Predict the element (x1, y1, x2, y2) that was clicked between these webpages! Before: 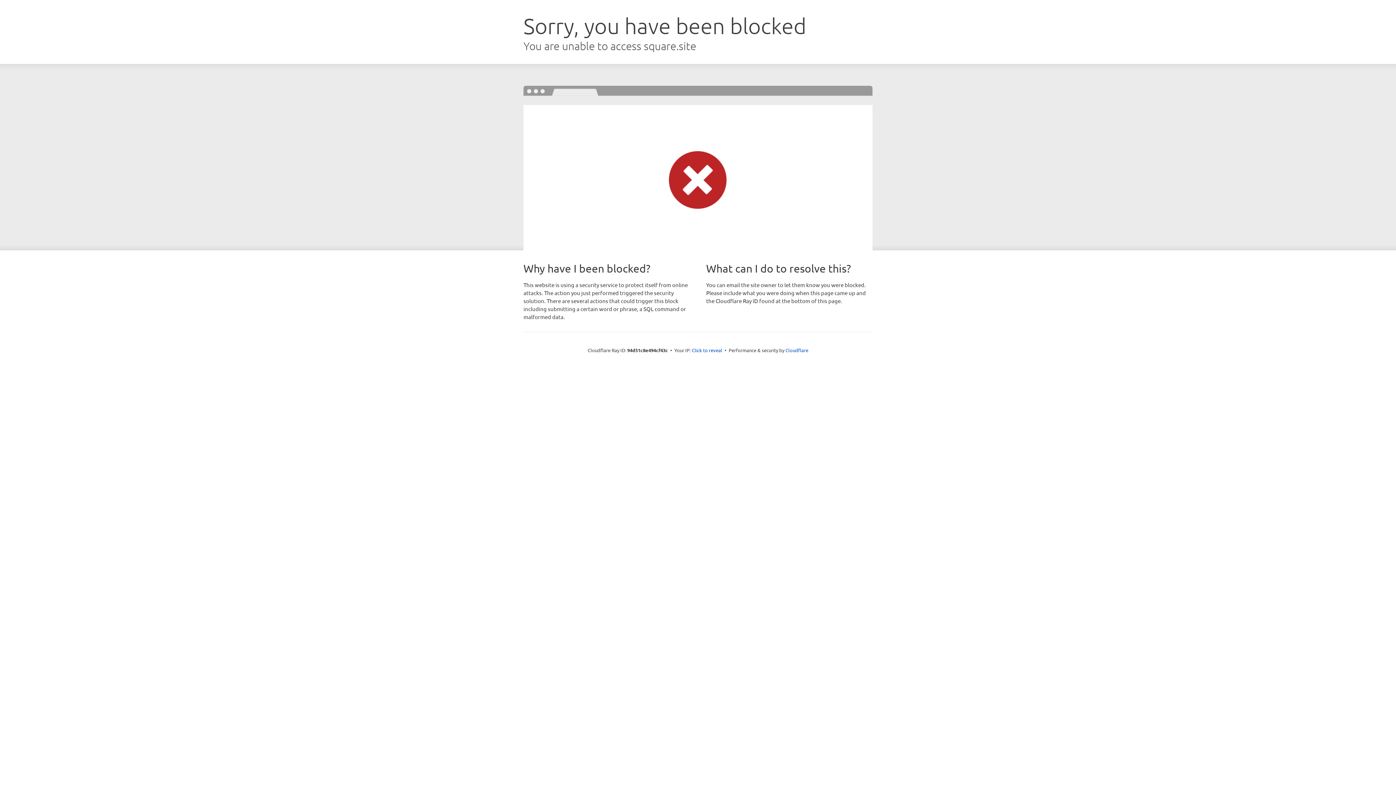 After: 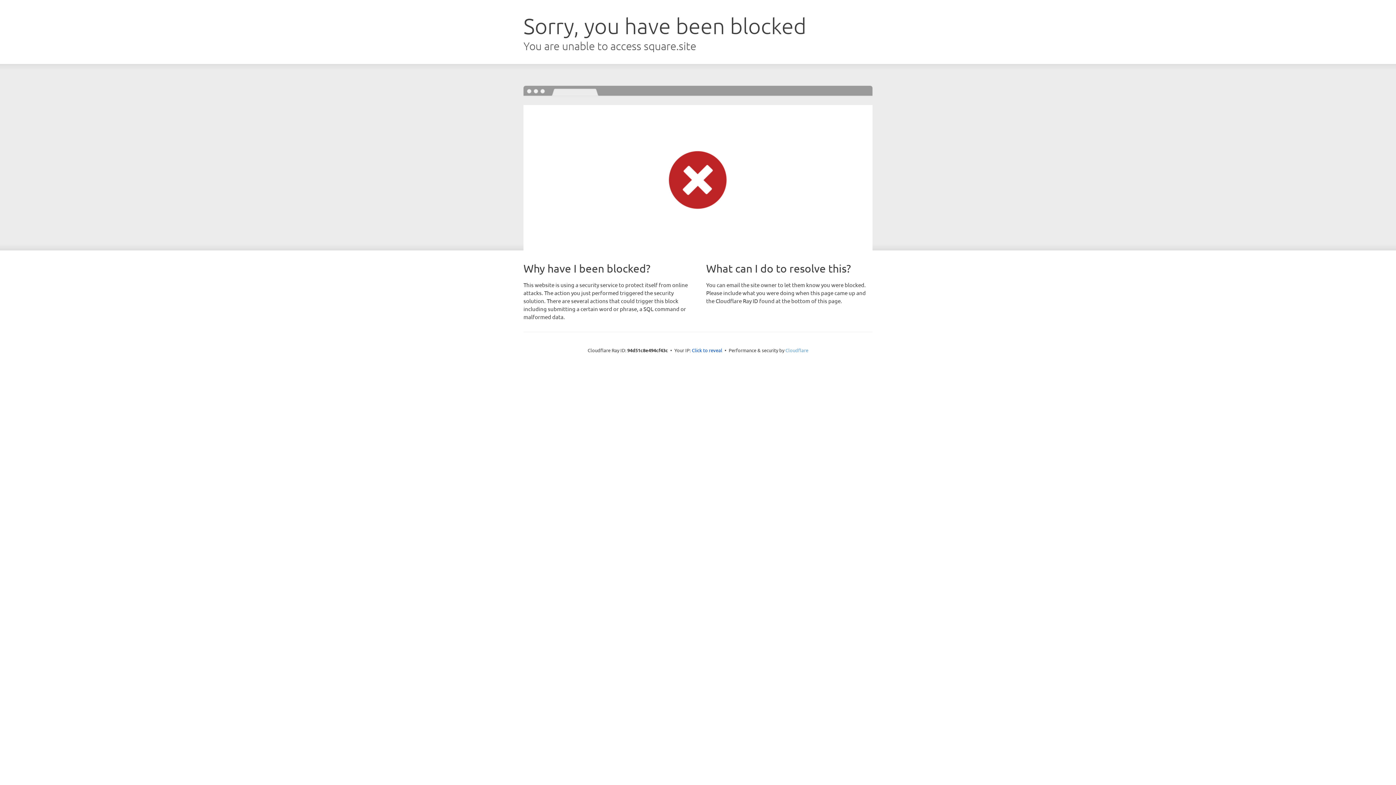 Action: bbox: (785, 347, 808, 353) label: Cloudflare